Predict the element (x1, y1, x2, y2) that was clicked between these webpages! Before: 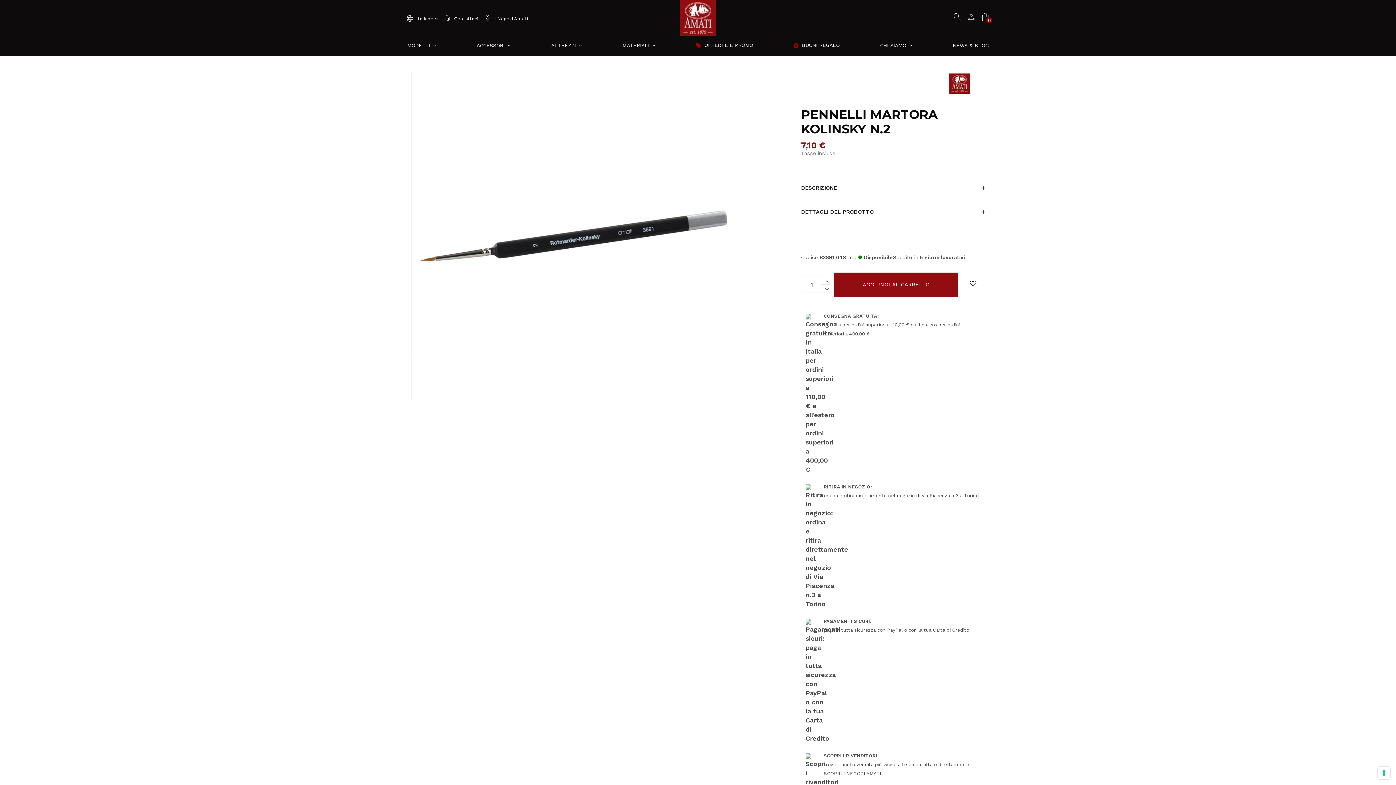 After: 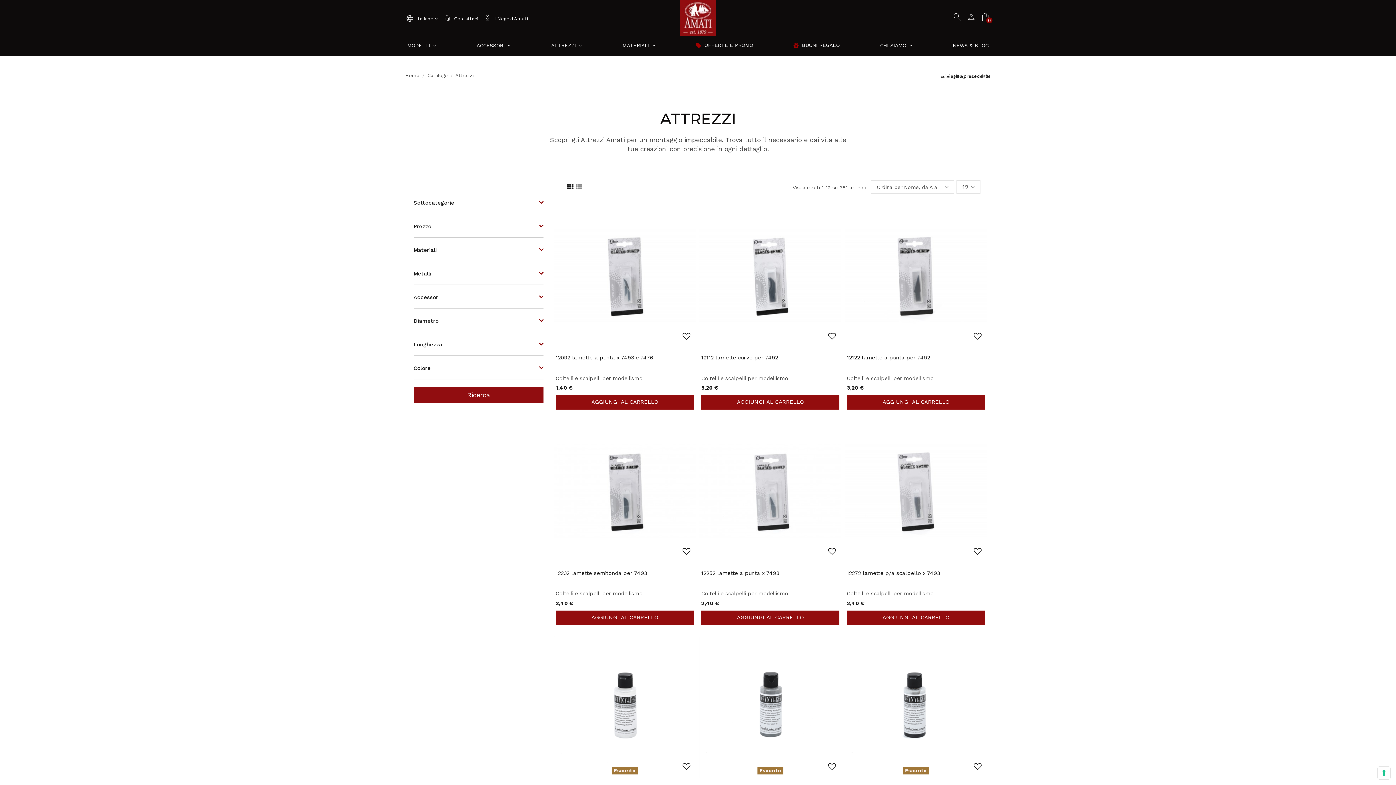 Action: bbox: (549, 40, 584, 50) label: ATTREZZI 